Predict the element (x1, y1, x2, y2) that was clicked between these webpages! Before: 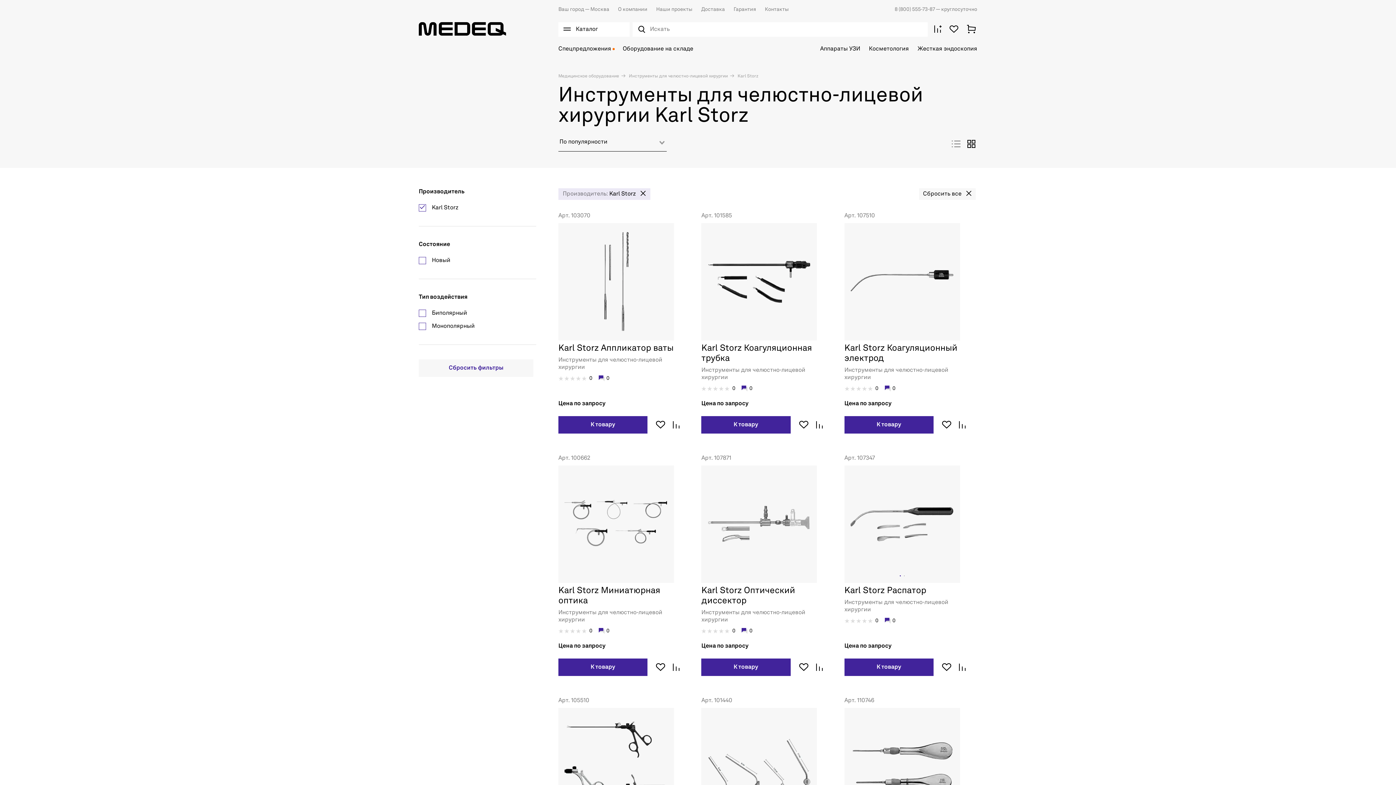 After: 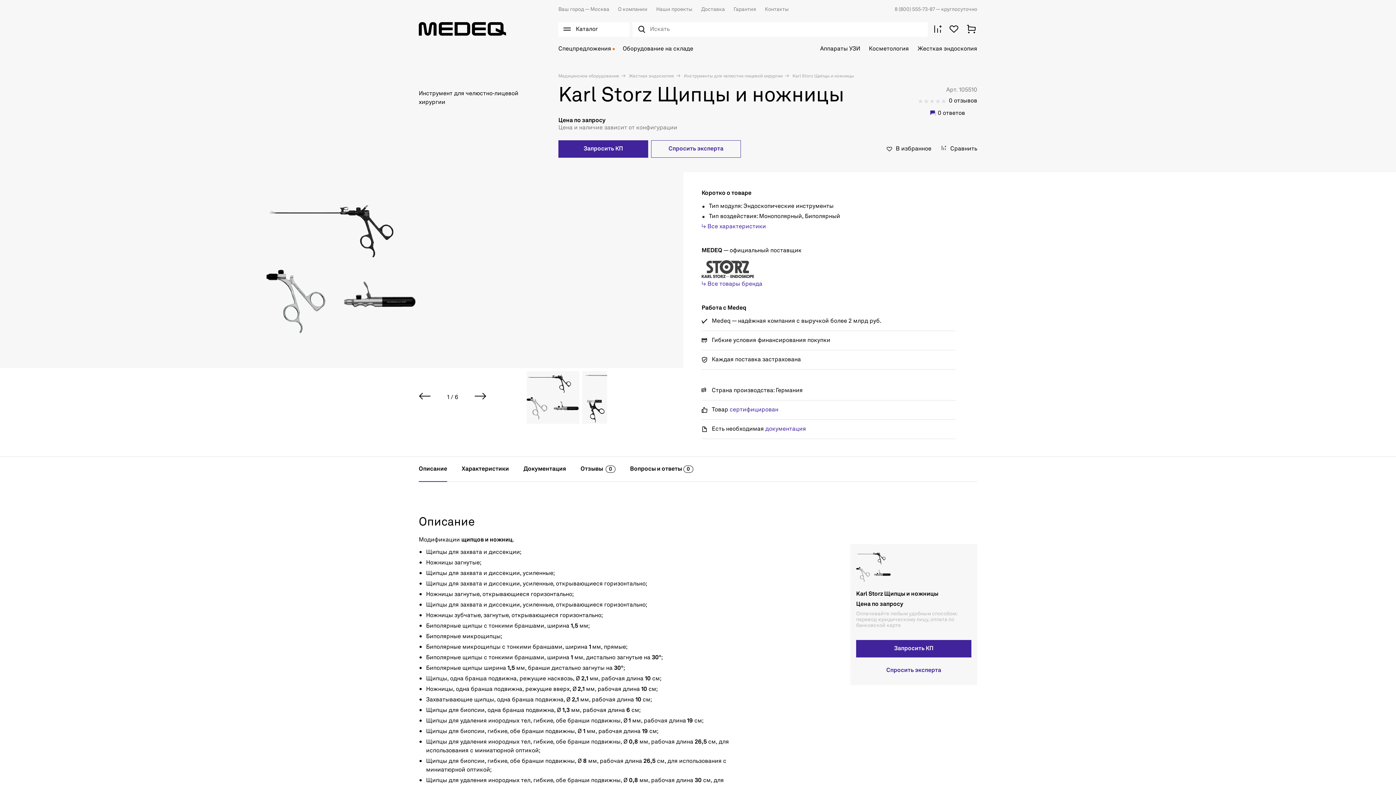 Action: bbox: (558, 708, 687, 838) label: Karl Storz Щипцы и ножницы